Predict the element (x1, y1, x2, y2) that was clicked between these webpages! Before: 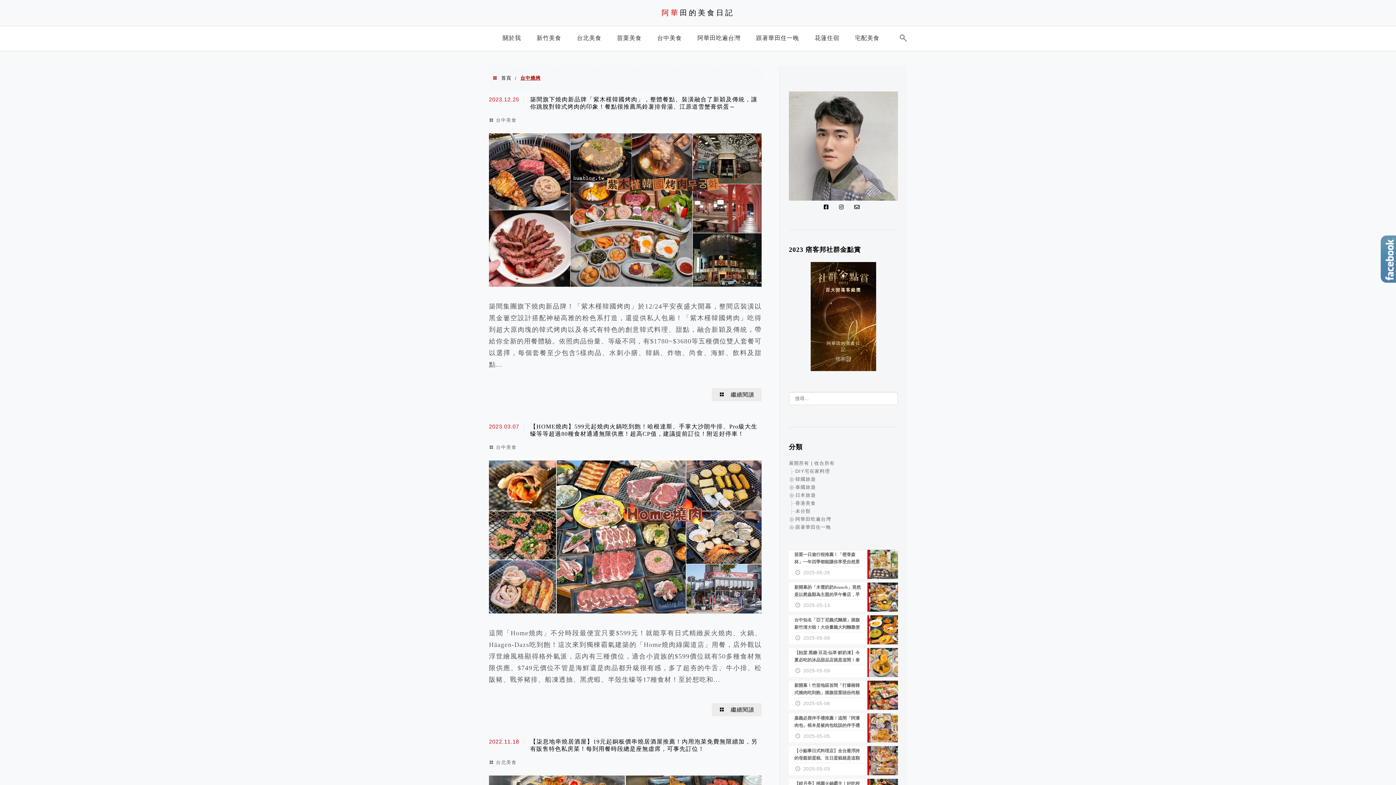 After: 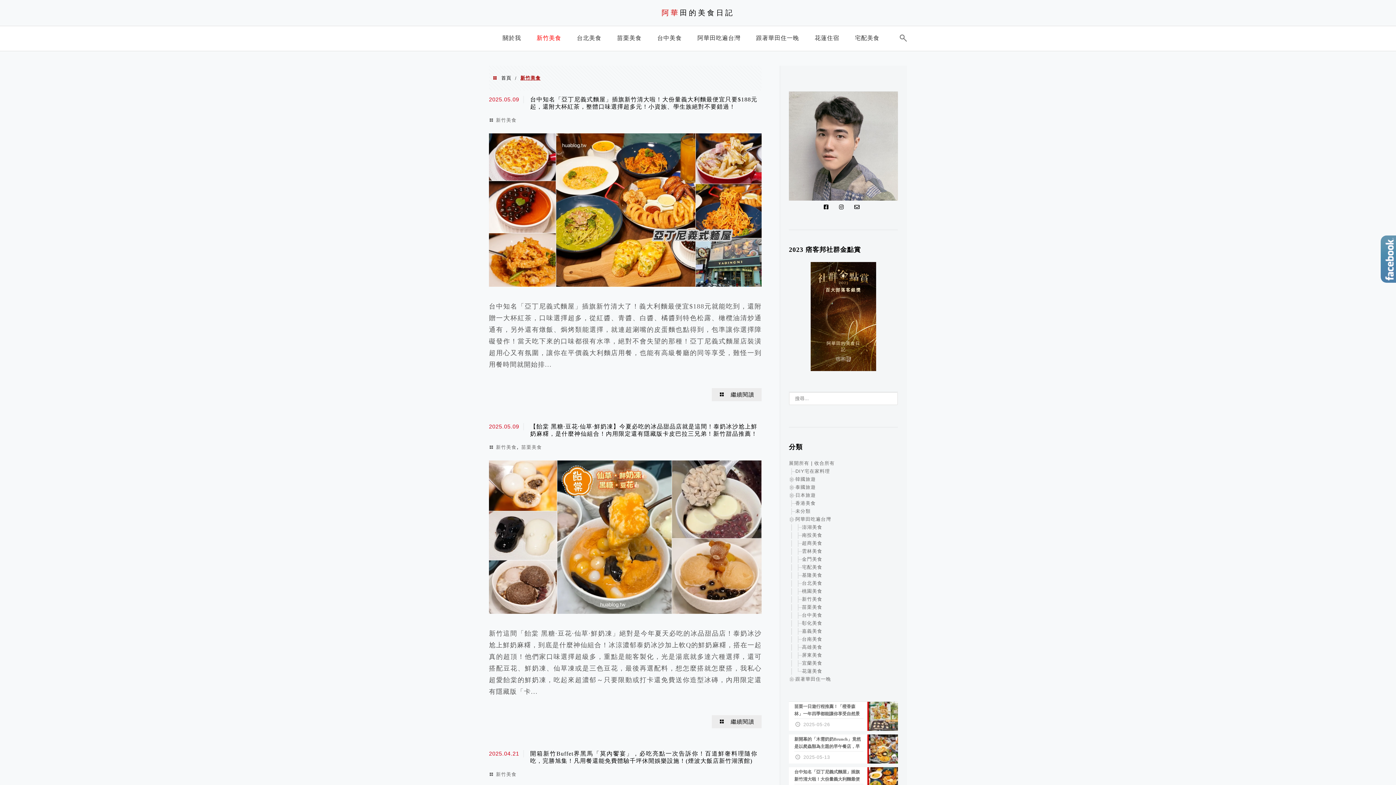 Action: bbox: (533, 29, 565, 49) label: 新竹美食